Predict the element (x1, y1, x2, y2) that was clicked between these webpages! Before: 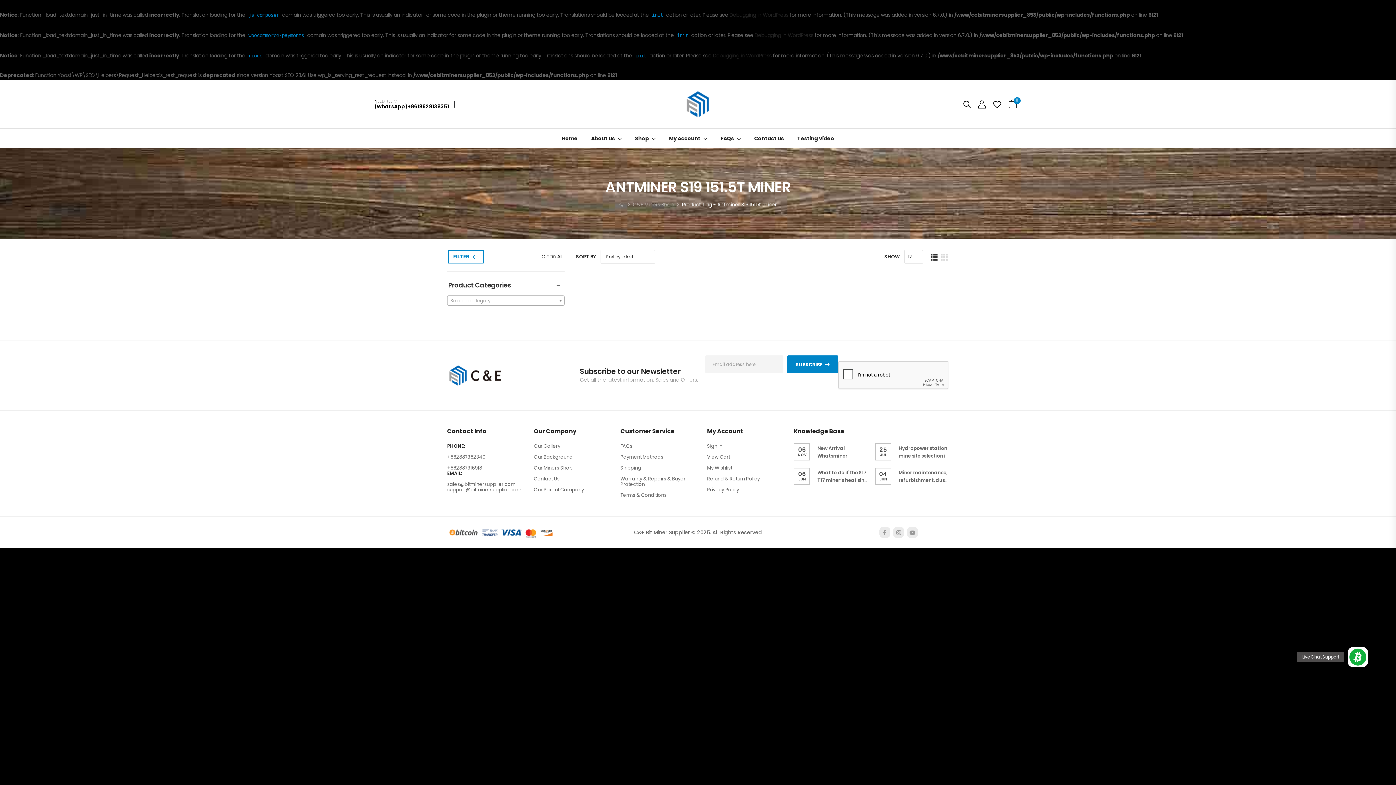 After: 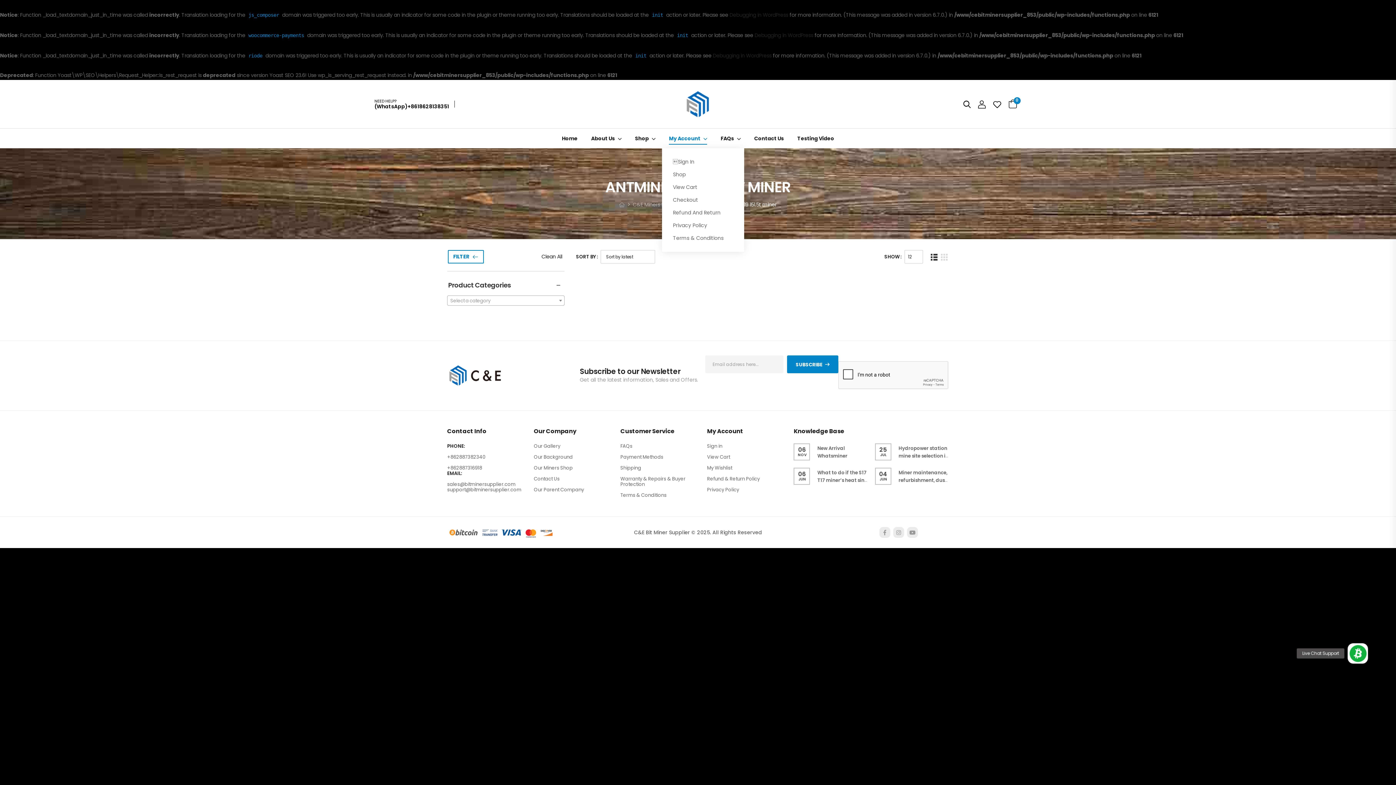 Action: bbox: (669, 128, 707, 148) label: My Account